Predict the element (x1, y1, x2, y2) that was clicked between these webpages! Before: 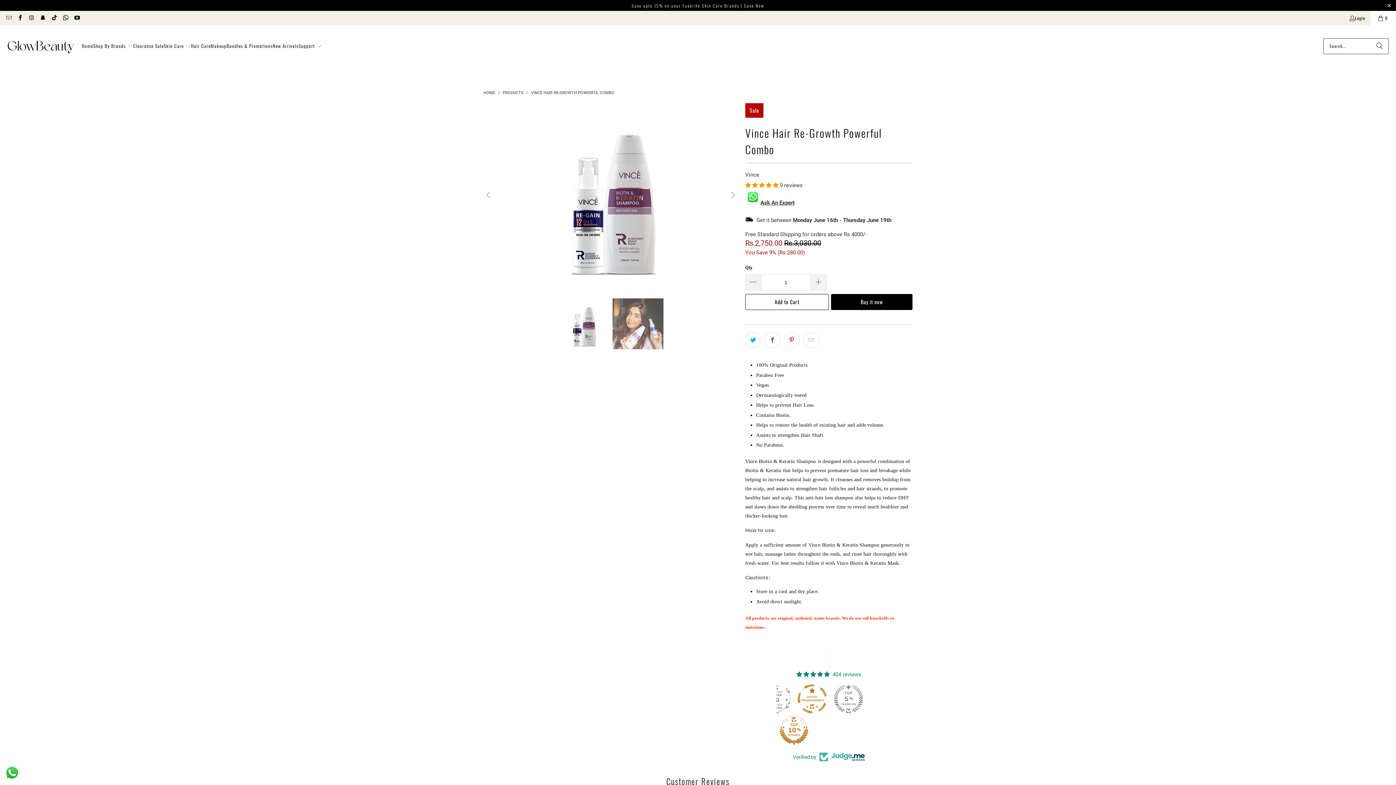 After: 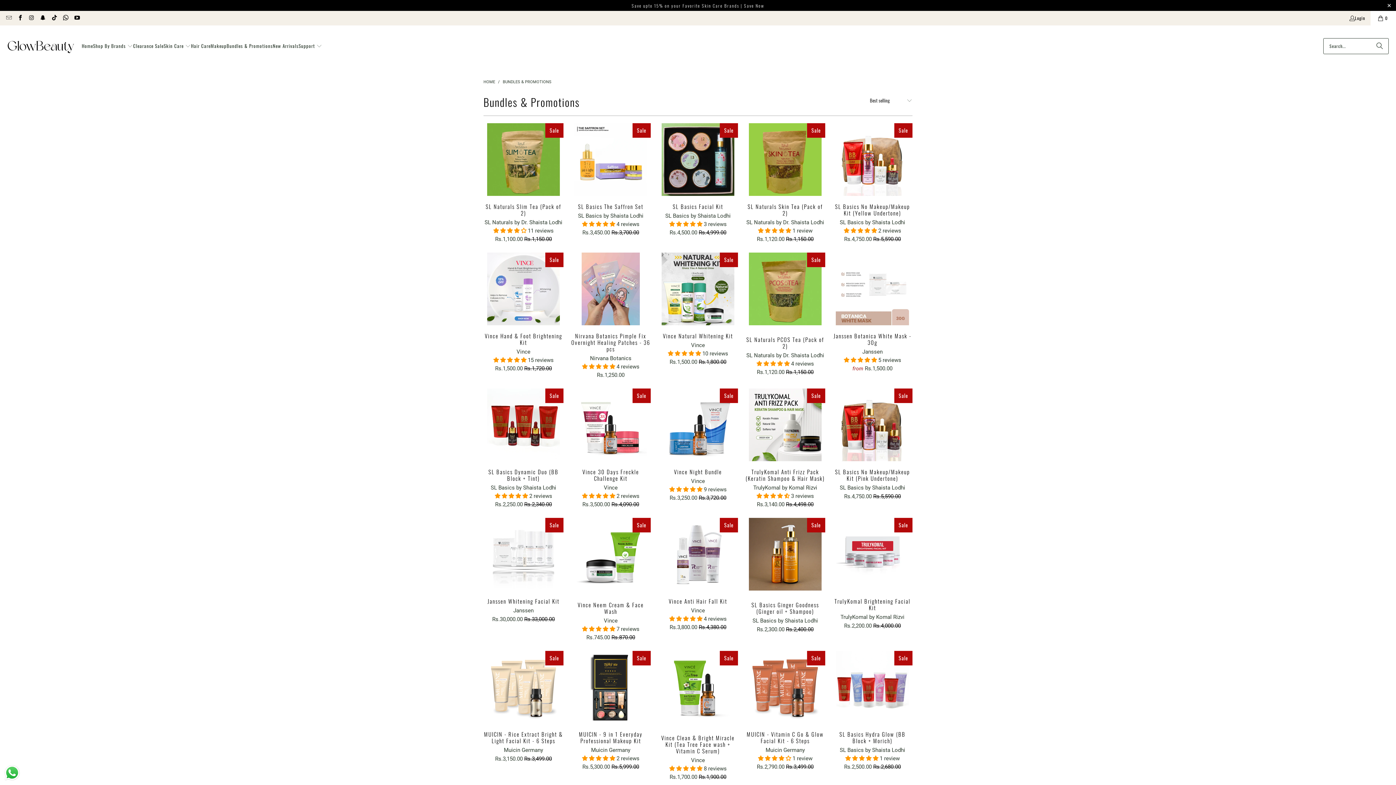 Action: label: Save Now bbox: (744, 2, 764, 8)